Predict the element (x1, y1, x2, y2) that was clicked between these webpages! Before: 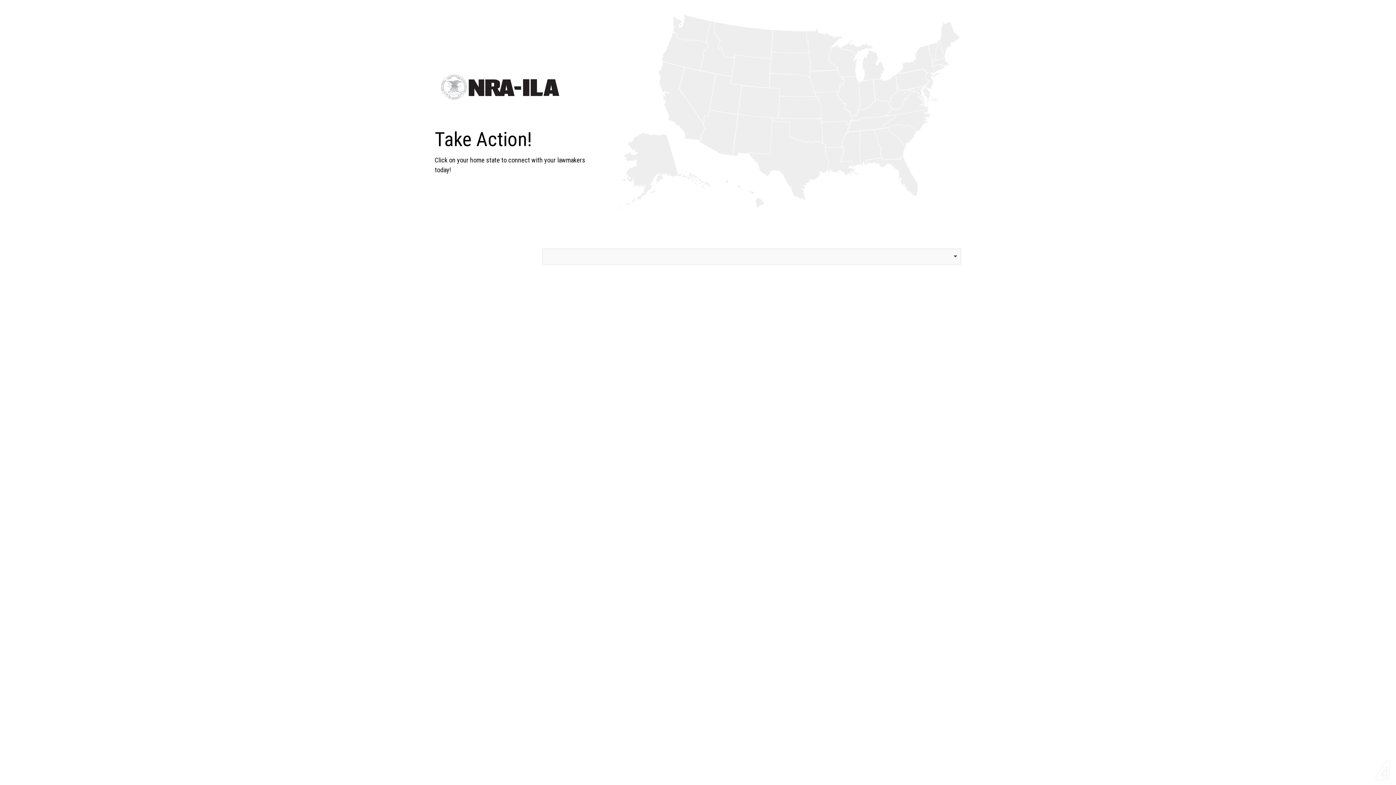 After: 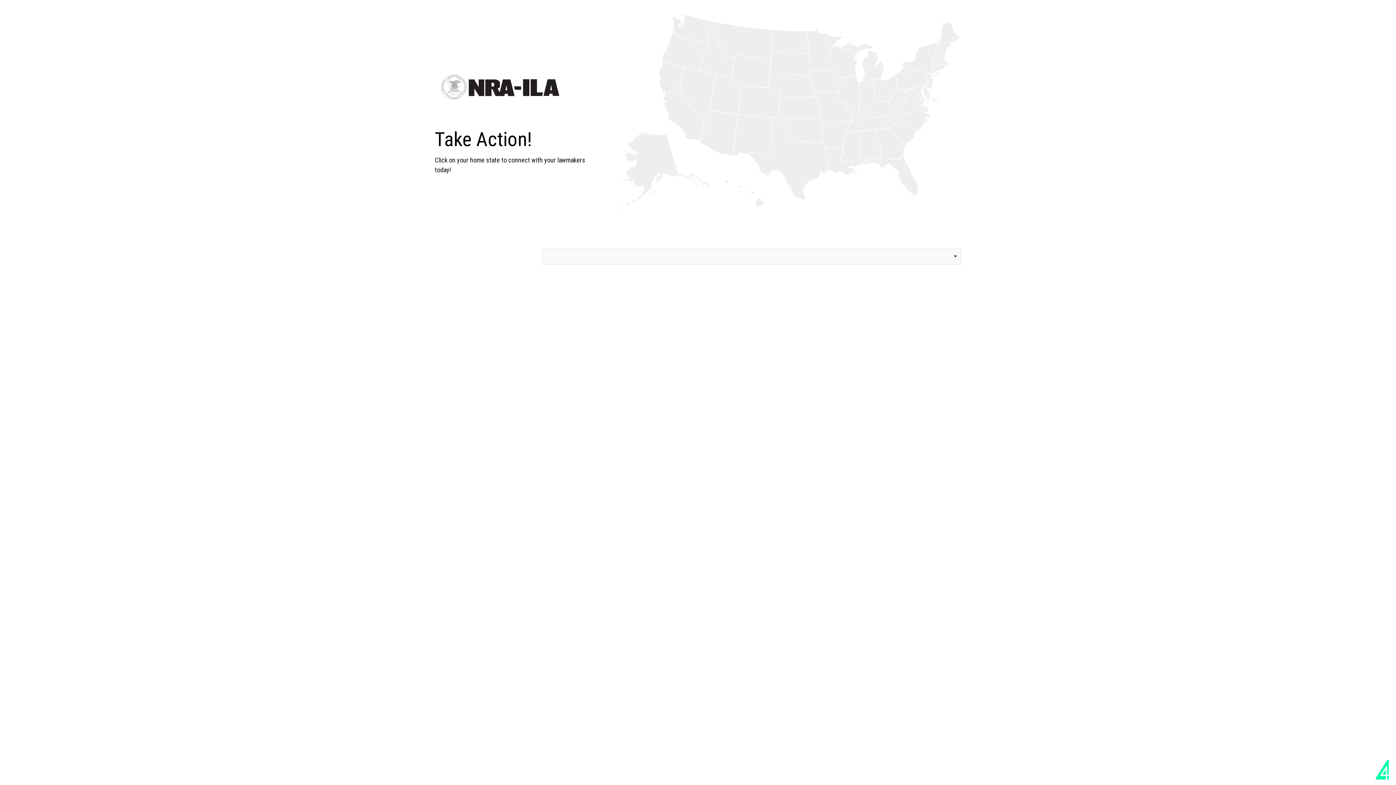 Action: bbox: (1372, 756, 1392, 785)